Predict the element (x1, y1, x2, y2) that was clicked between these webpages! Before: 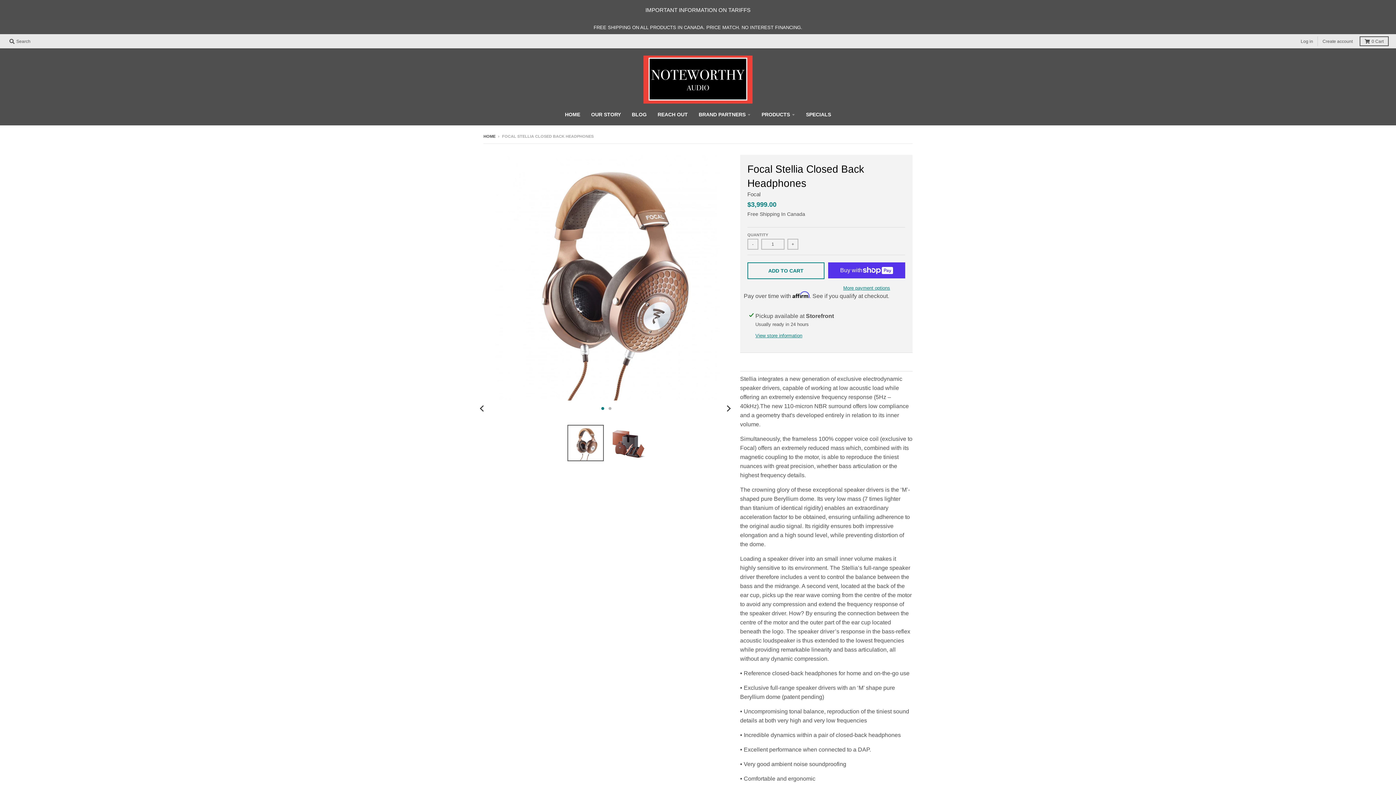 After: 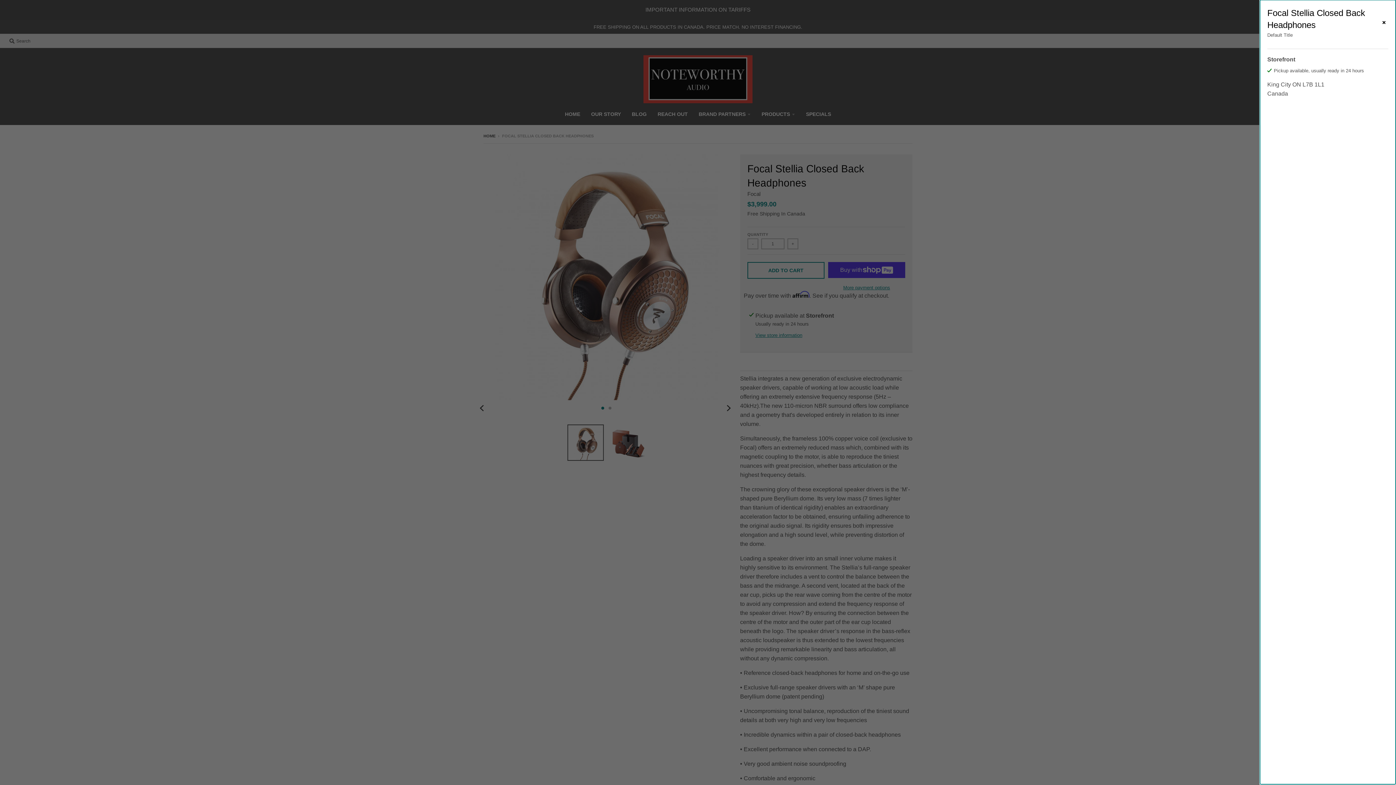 Action: label: View store information bbox: (755, 332, 802, 338)